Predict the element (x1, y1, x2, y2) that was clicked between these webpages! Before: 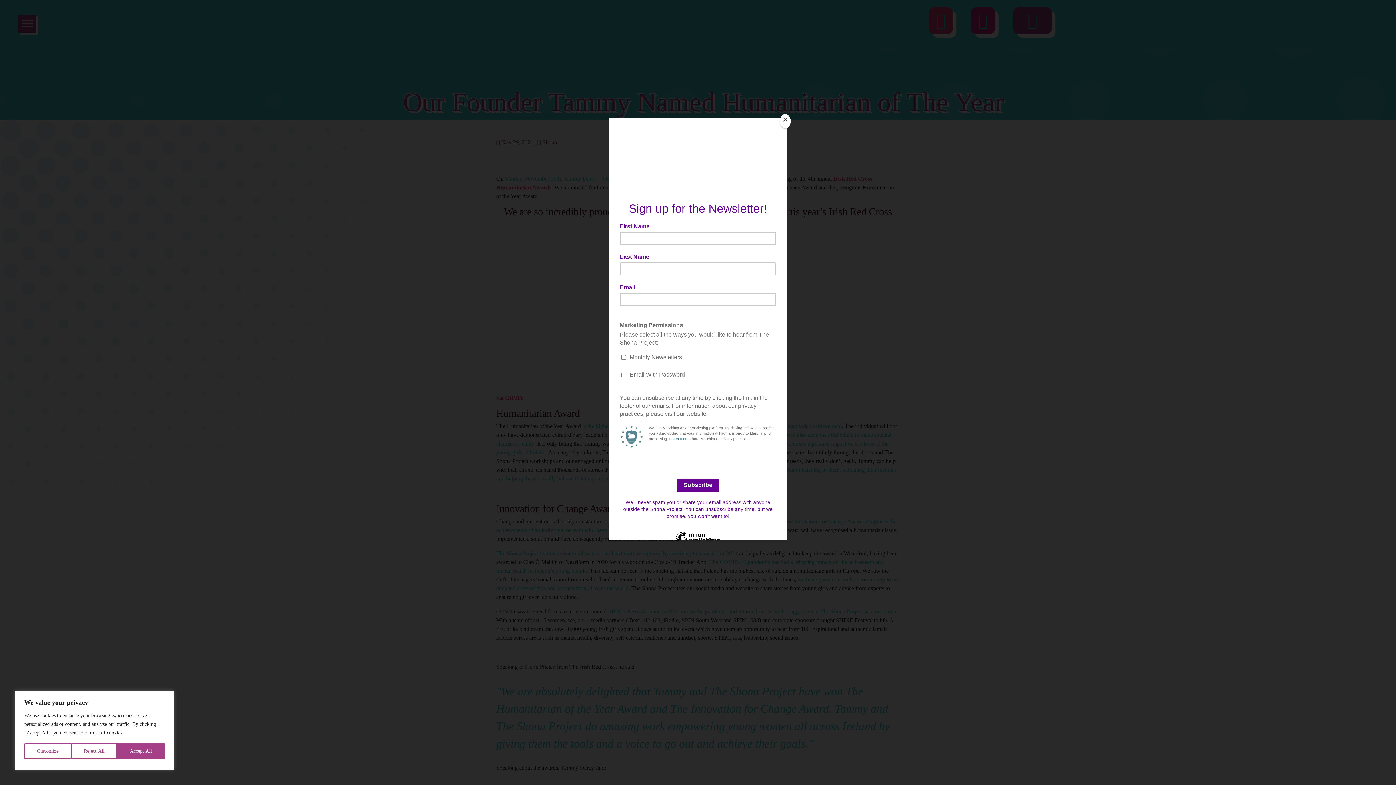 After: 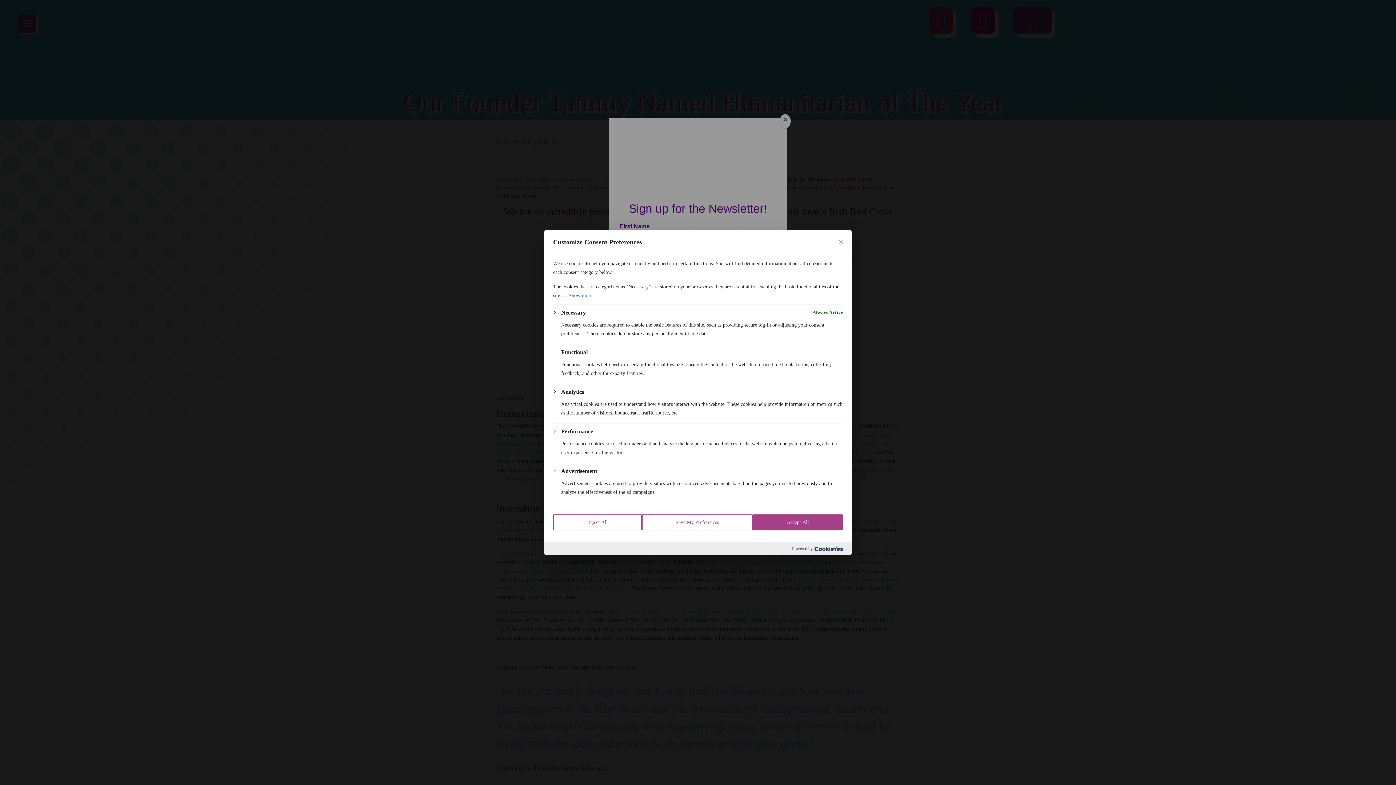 Action: bbox: (24, 743, 71, 759) label: Customize